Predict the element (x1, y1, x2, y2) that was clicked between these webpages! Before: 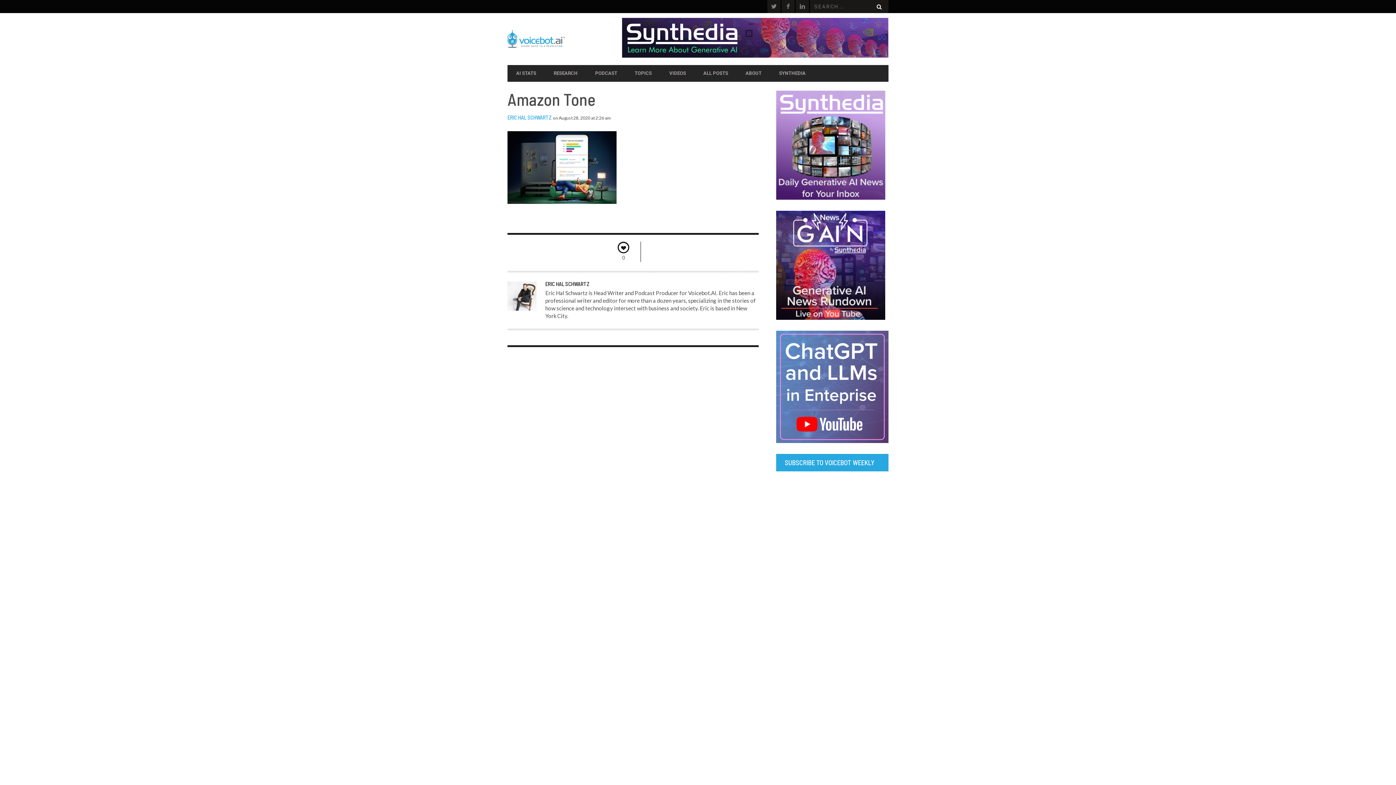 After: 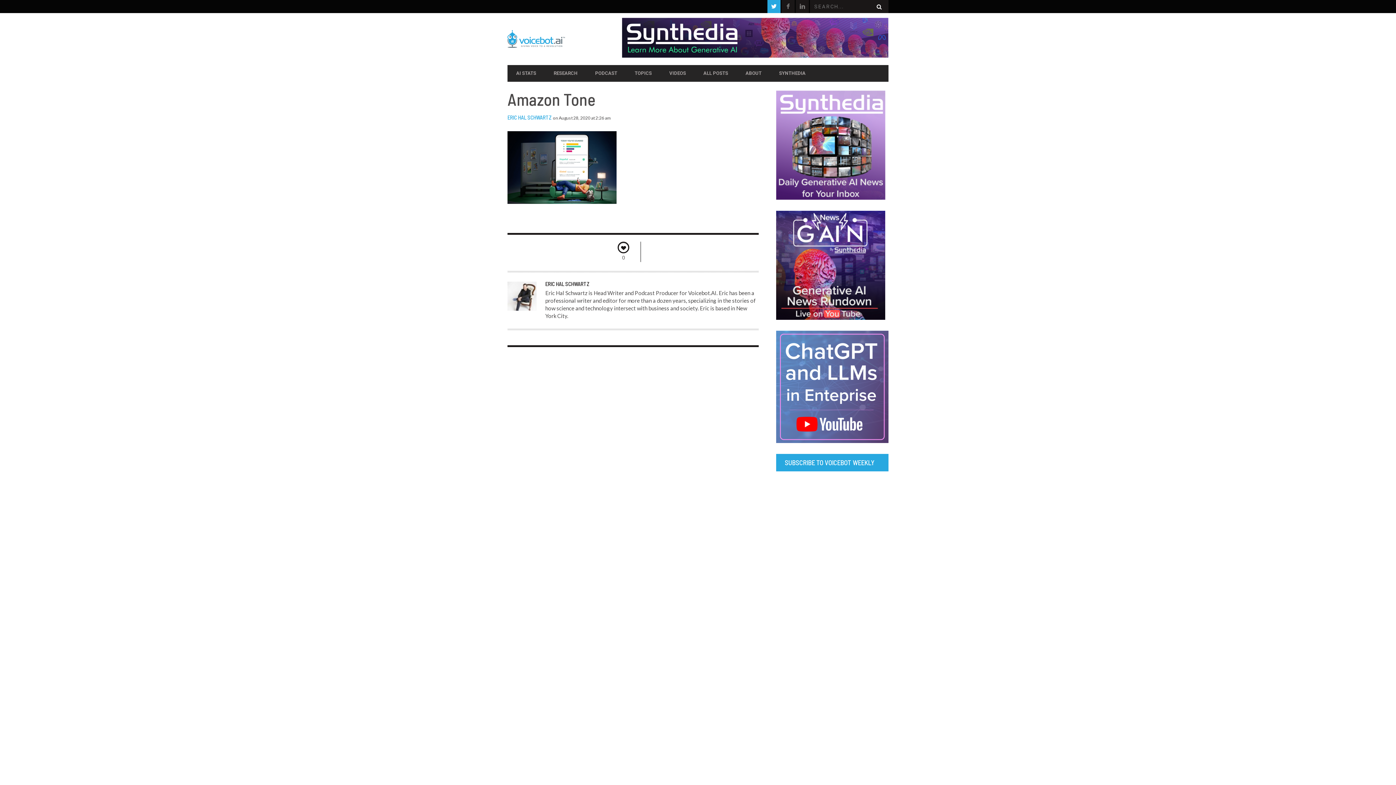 Action: bbox: (767, 0, 780, 13)